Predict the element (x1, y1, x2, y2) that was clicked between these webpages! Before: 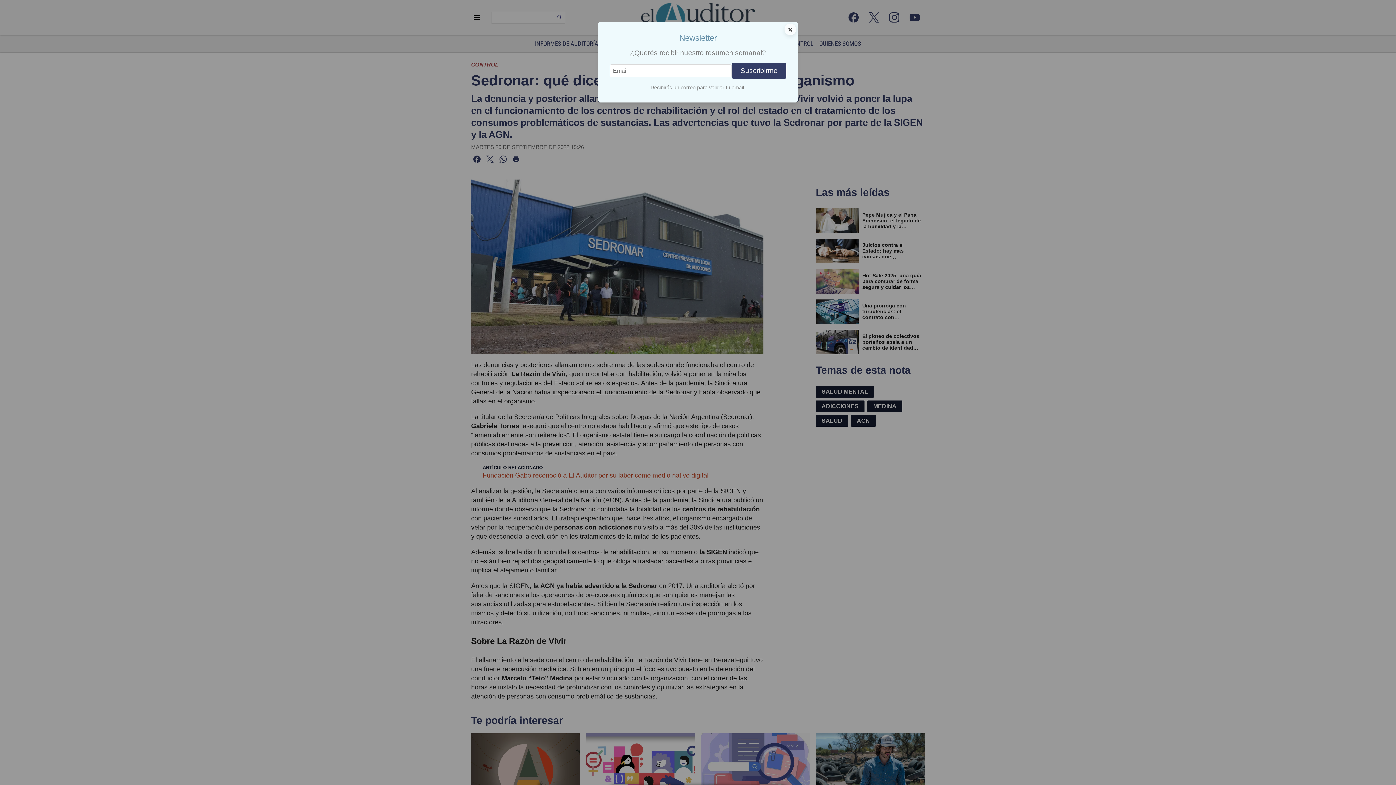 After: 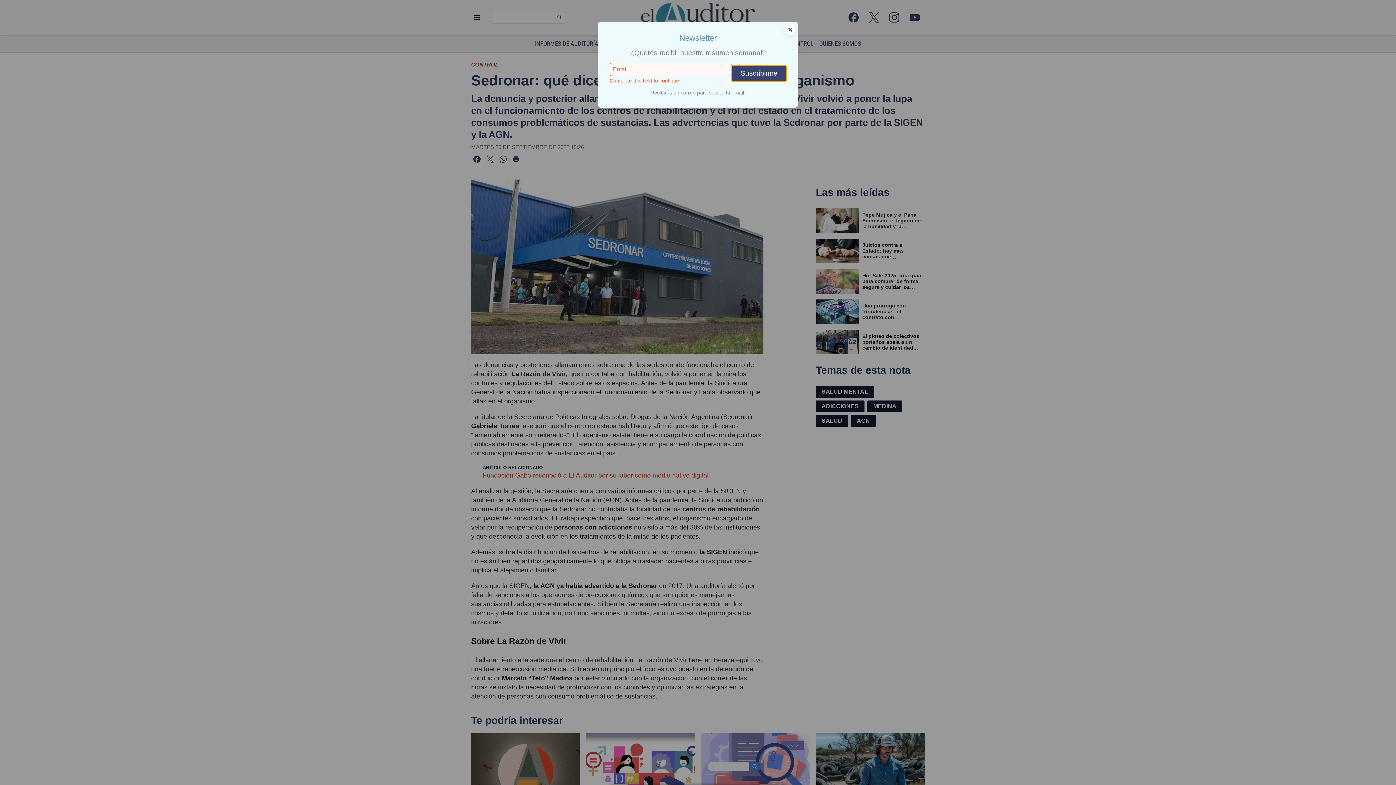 Action: label: Suscribirme bbox: (732, 62, 786, 79)